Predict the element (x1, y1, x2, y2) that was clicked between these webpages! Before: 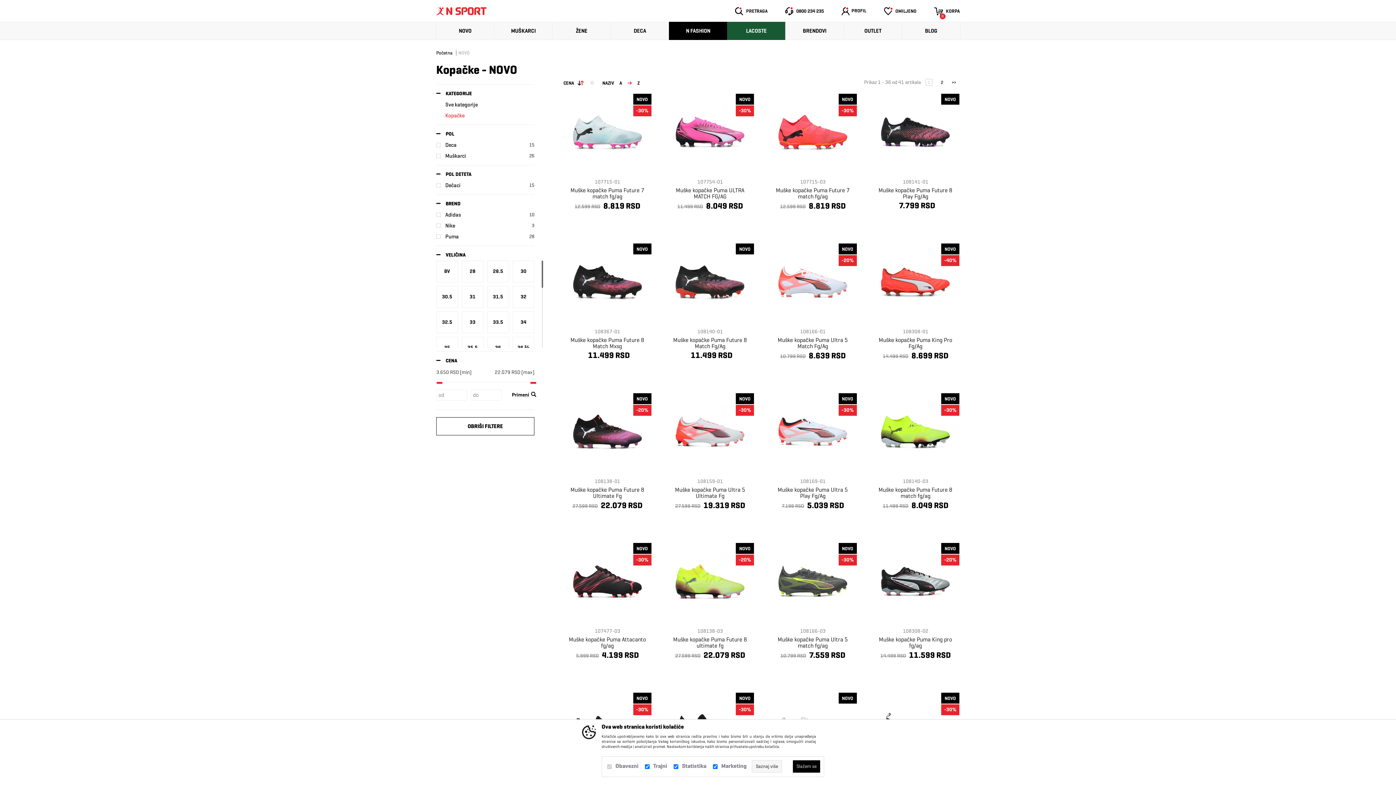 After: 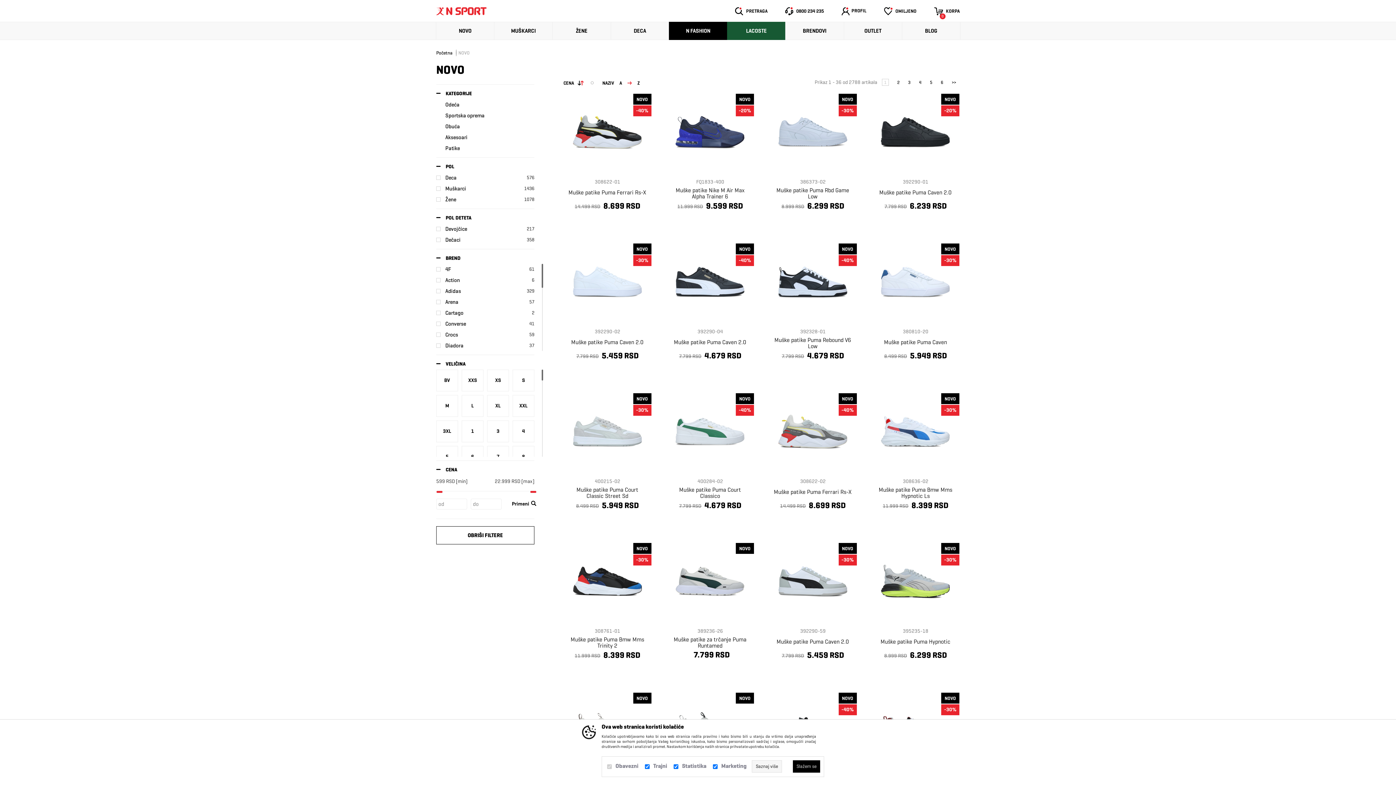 Action: label: NOVO bbox: (436, 22, 494, 39)